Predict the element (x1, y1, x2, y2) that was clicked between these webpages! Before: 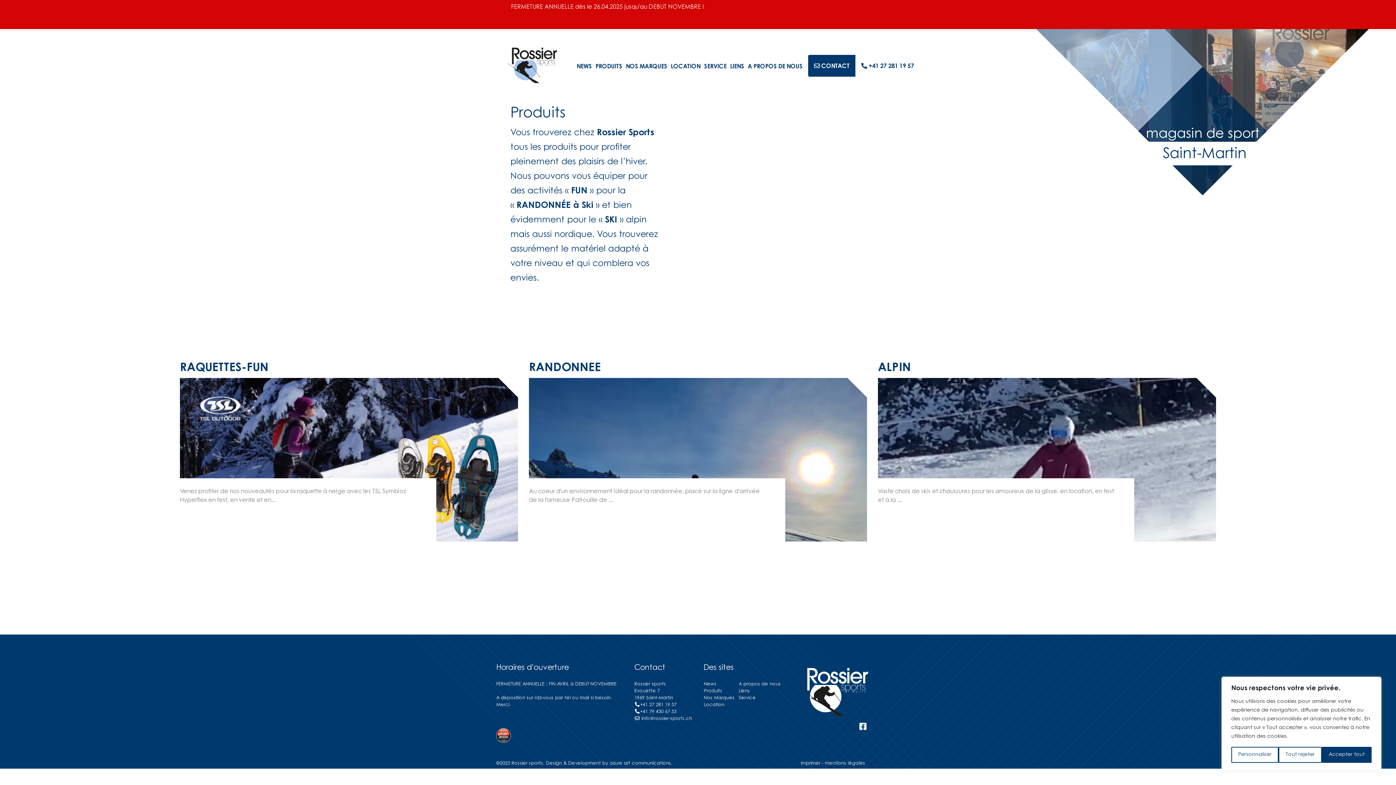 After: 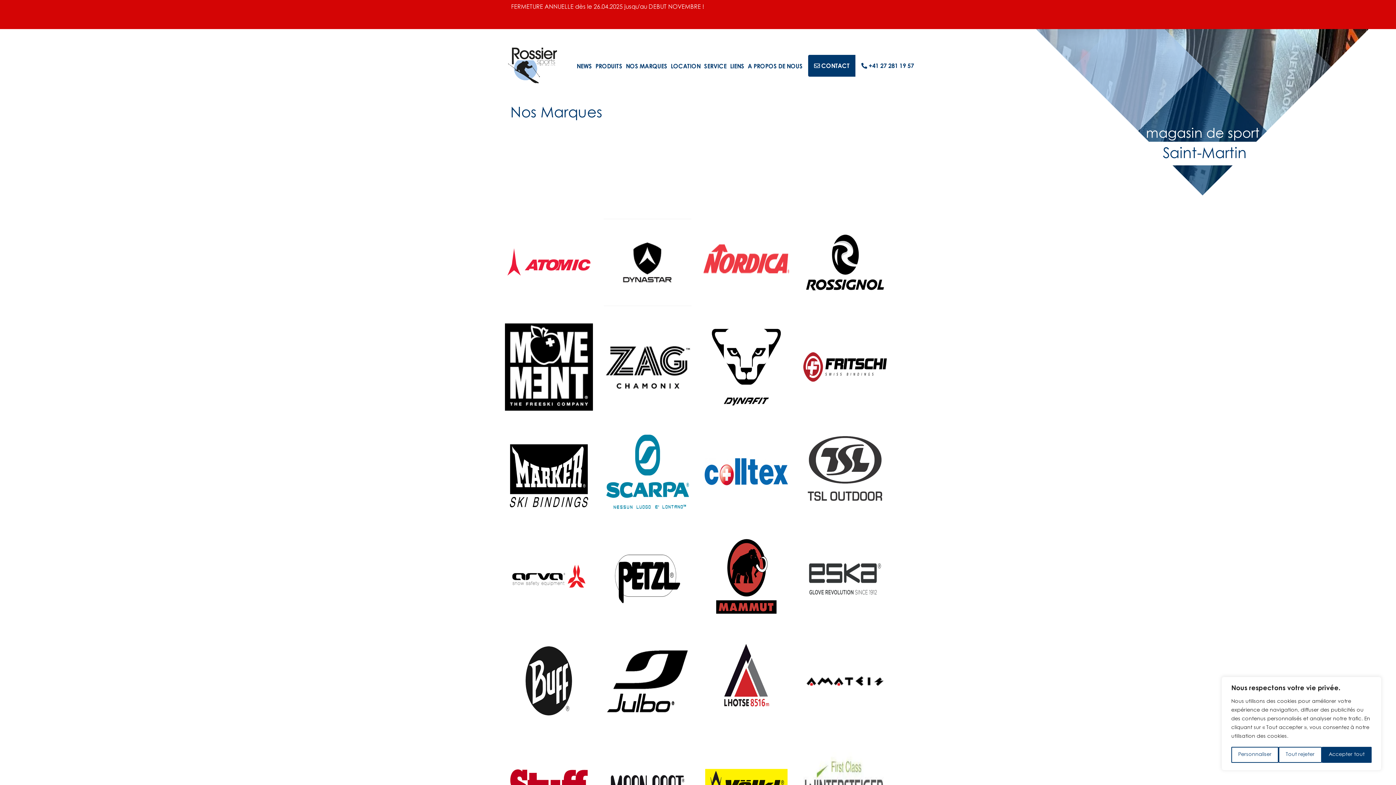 Action: bbox: (625, 64, 667, 69) label: NOS MARQUES